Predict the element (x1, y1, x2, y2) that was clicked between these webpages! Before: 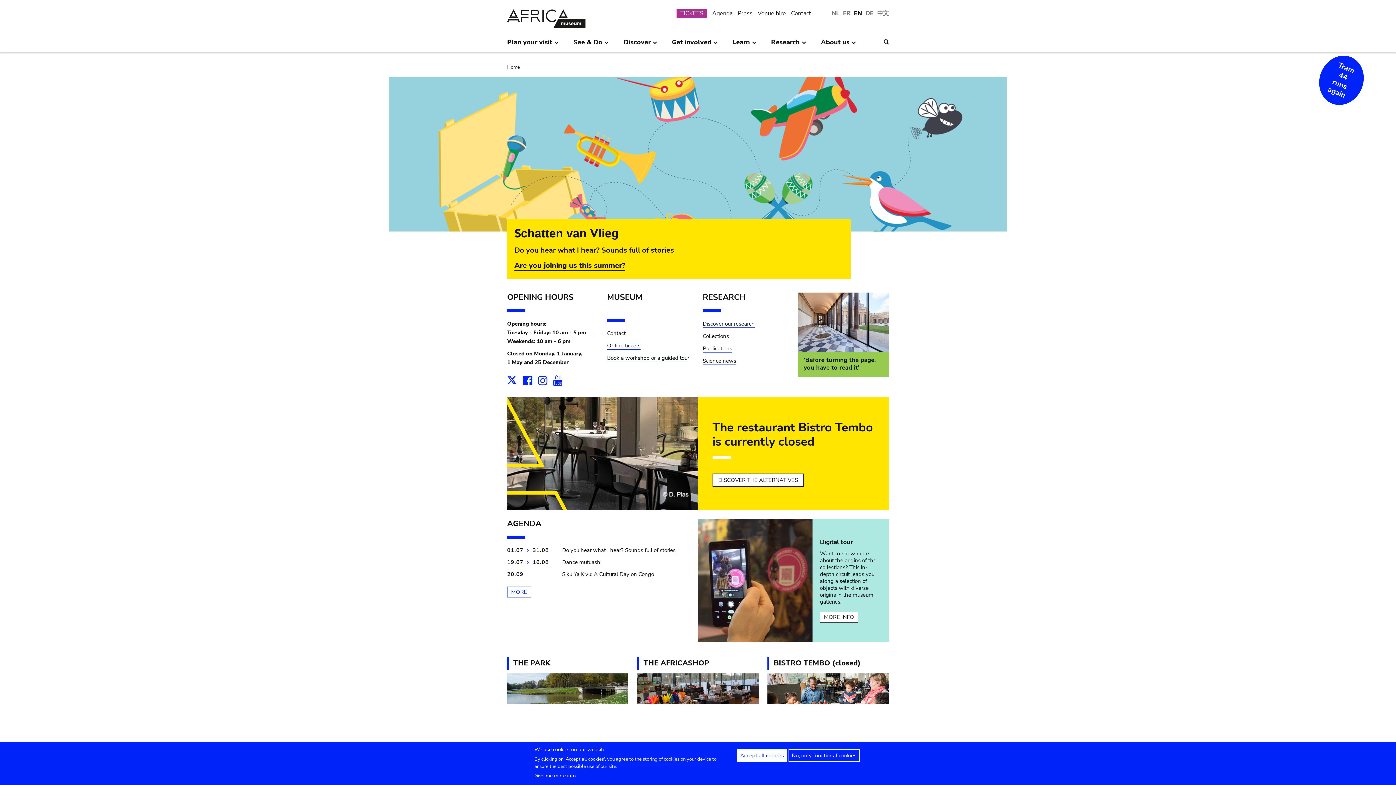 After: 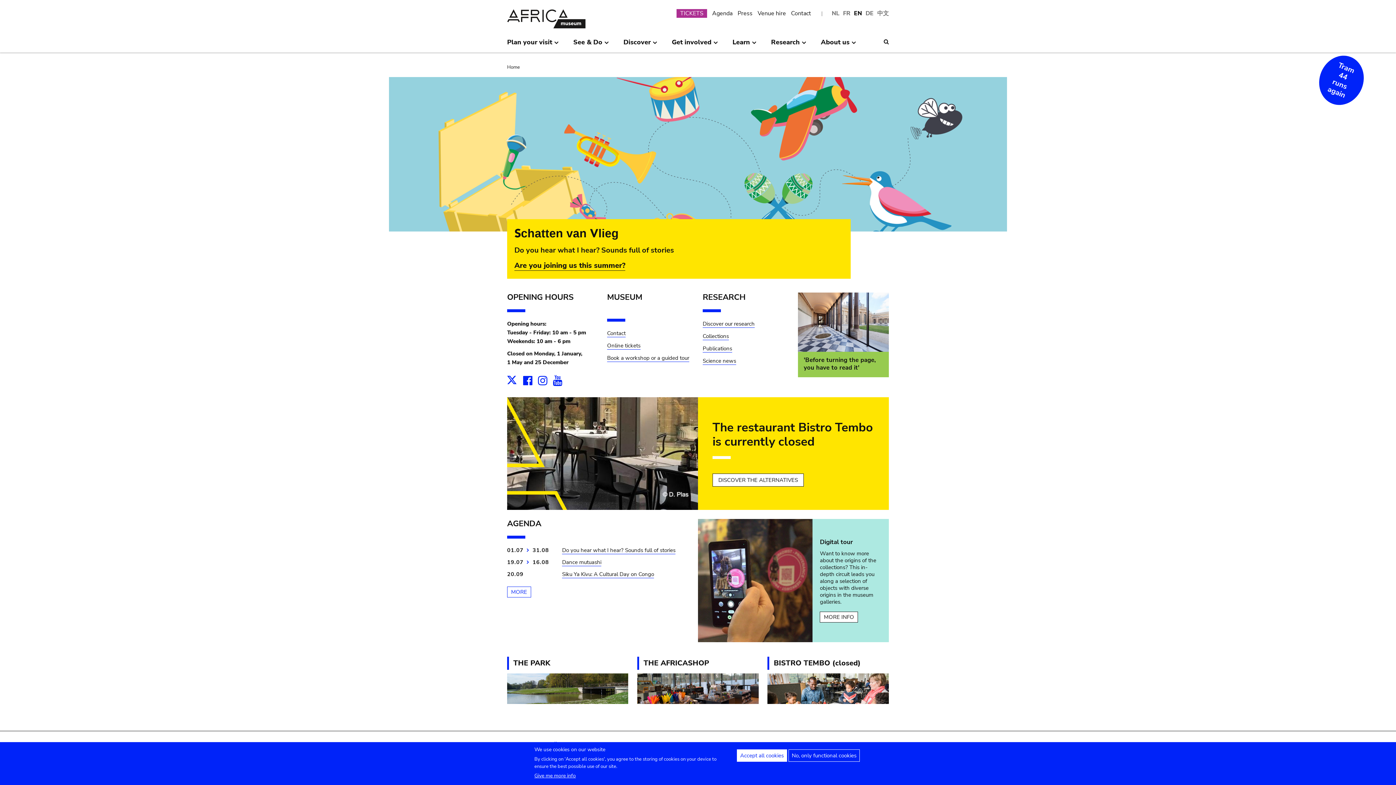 Action: label: Home bbox: (507, 64, 520, 70)